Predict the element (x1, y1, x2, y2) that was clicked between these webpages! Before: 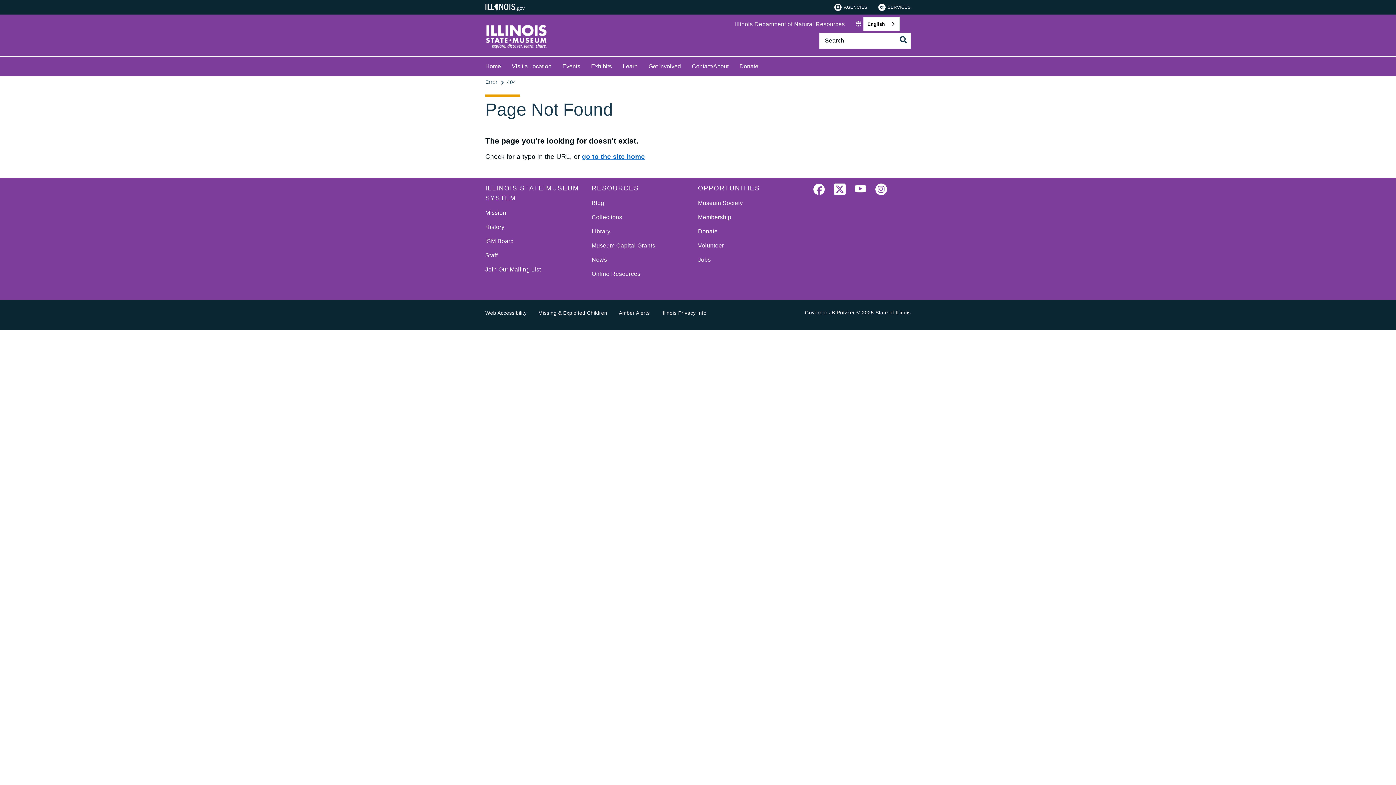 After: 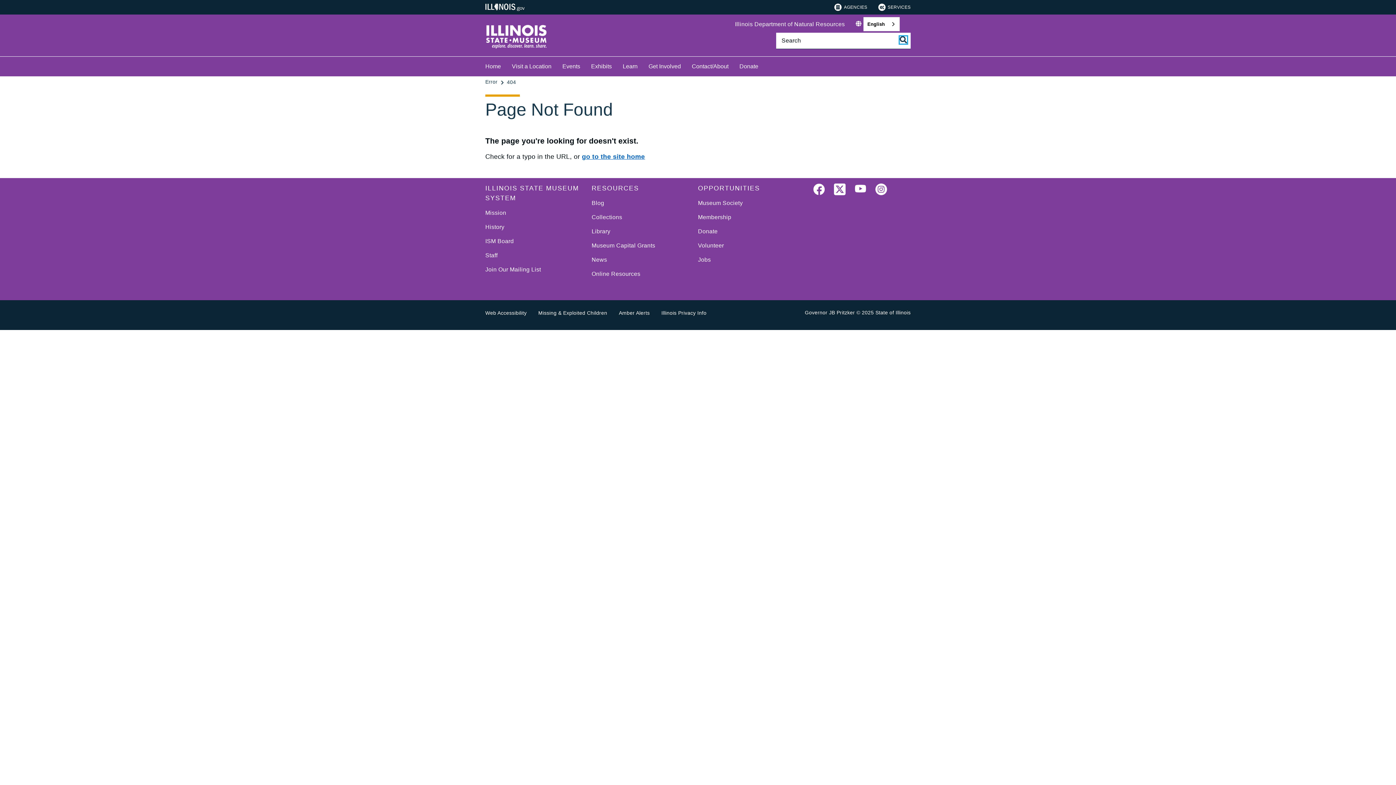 Action: label: Toggle Search bbox: (900, 36, 907, 43)